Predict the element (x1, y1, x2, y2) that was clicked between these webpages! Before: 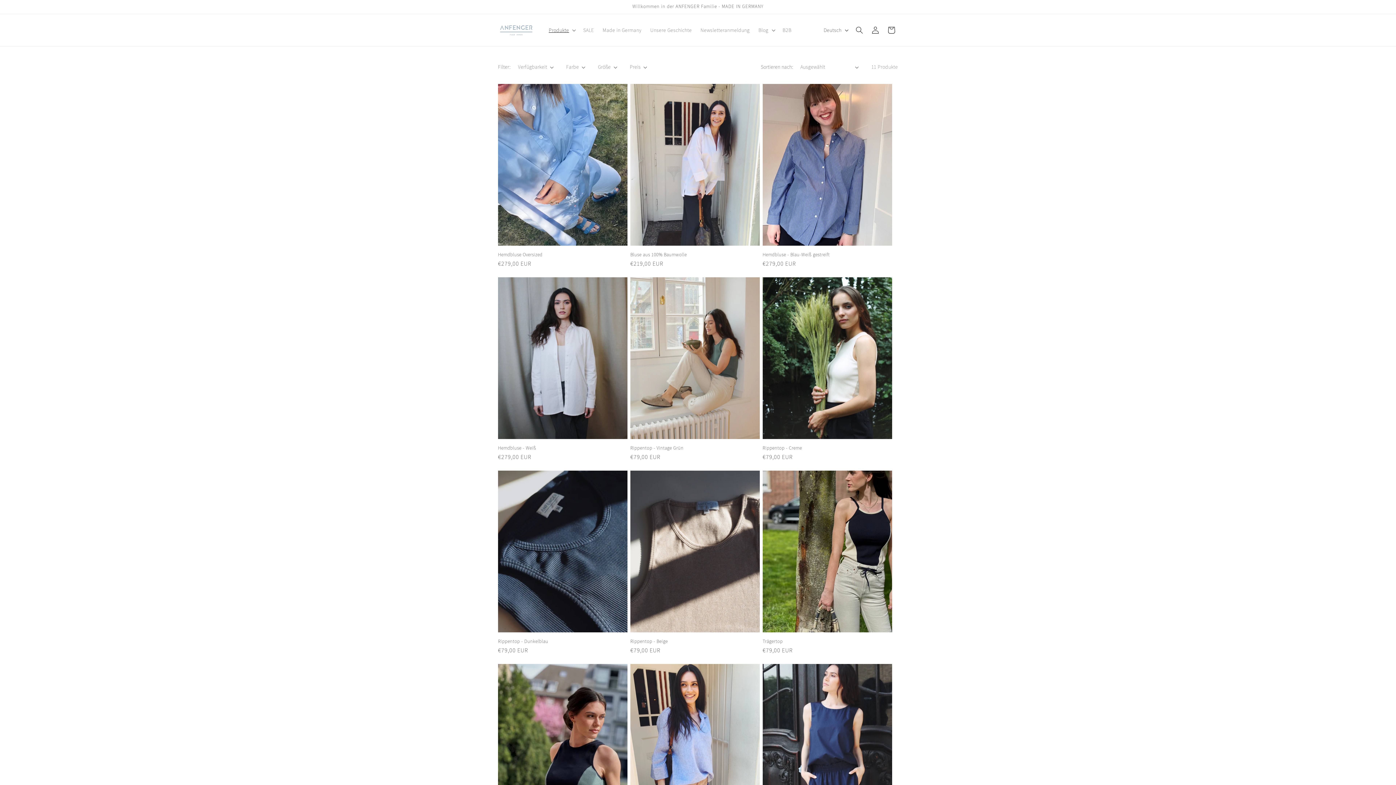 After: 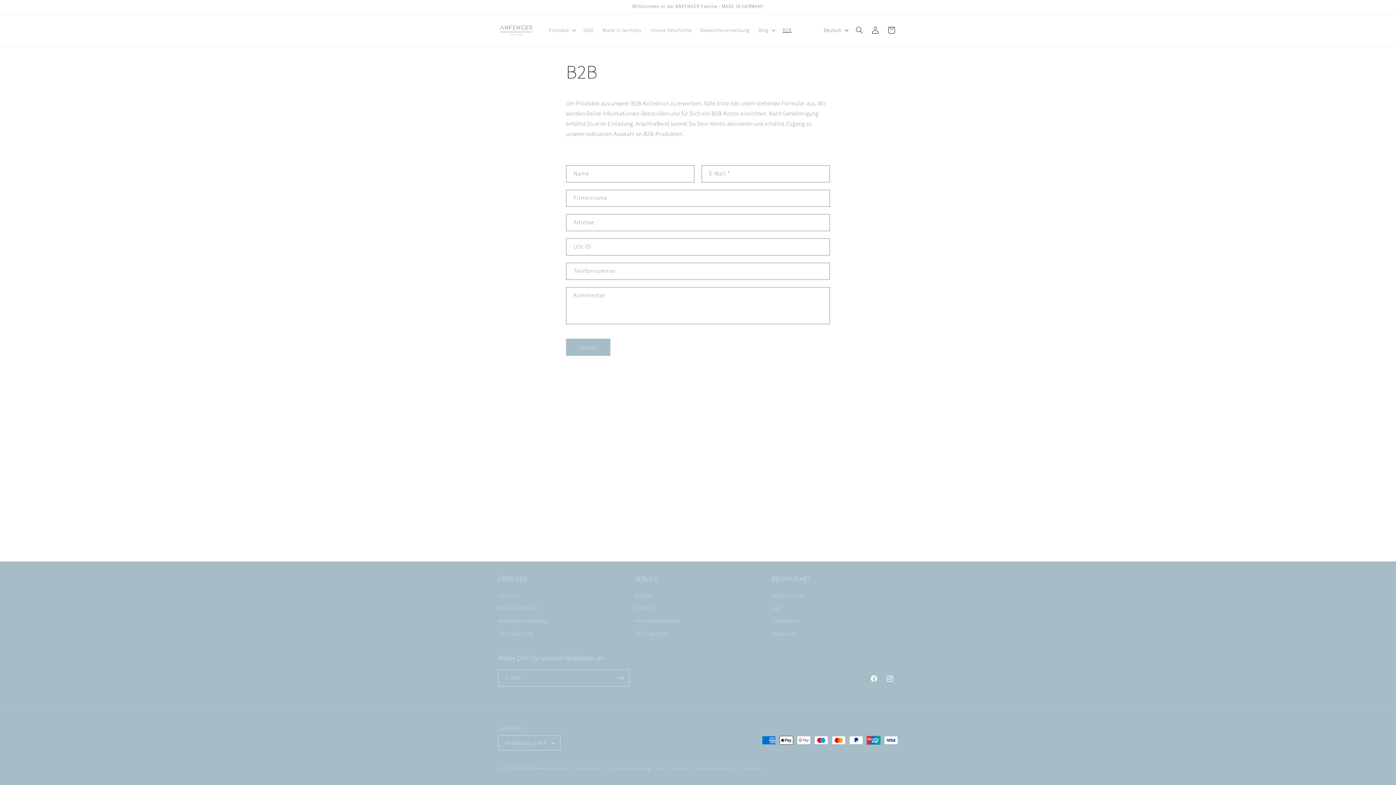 Action: bbox: (778, 22, 796, 37) label: B2B